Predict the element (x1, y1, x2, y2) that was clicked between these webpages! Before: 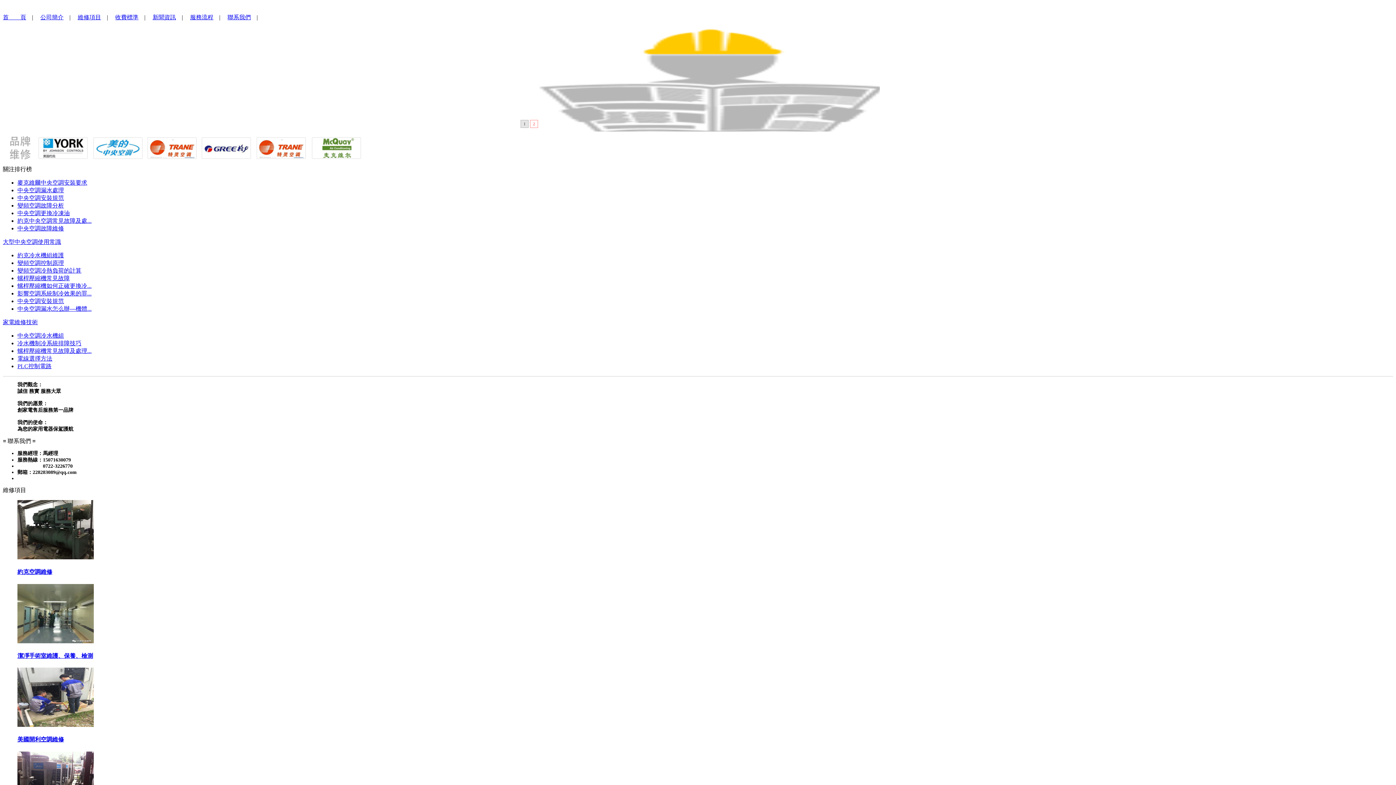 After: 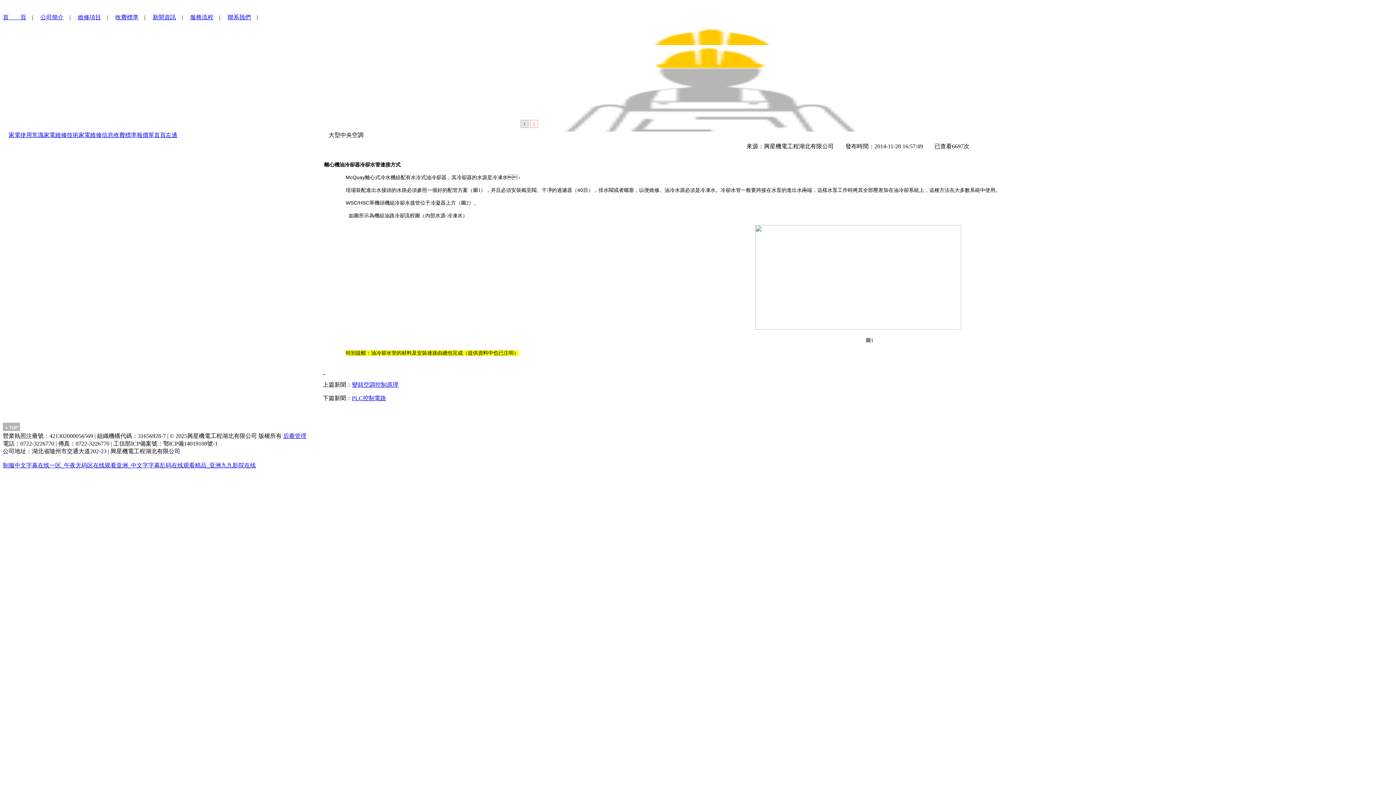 Action: label: 麥克維爾中央空調安裝要求 bbox: (17, 179, 87, 185)